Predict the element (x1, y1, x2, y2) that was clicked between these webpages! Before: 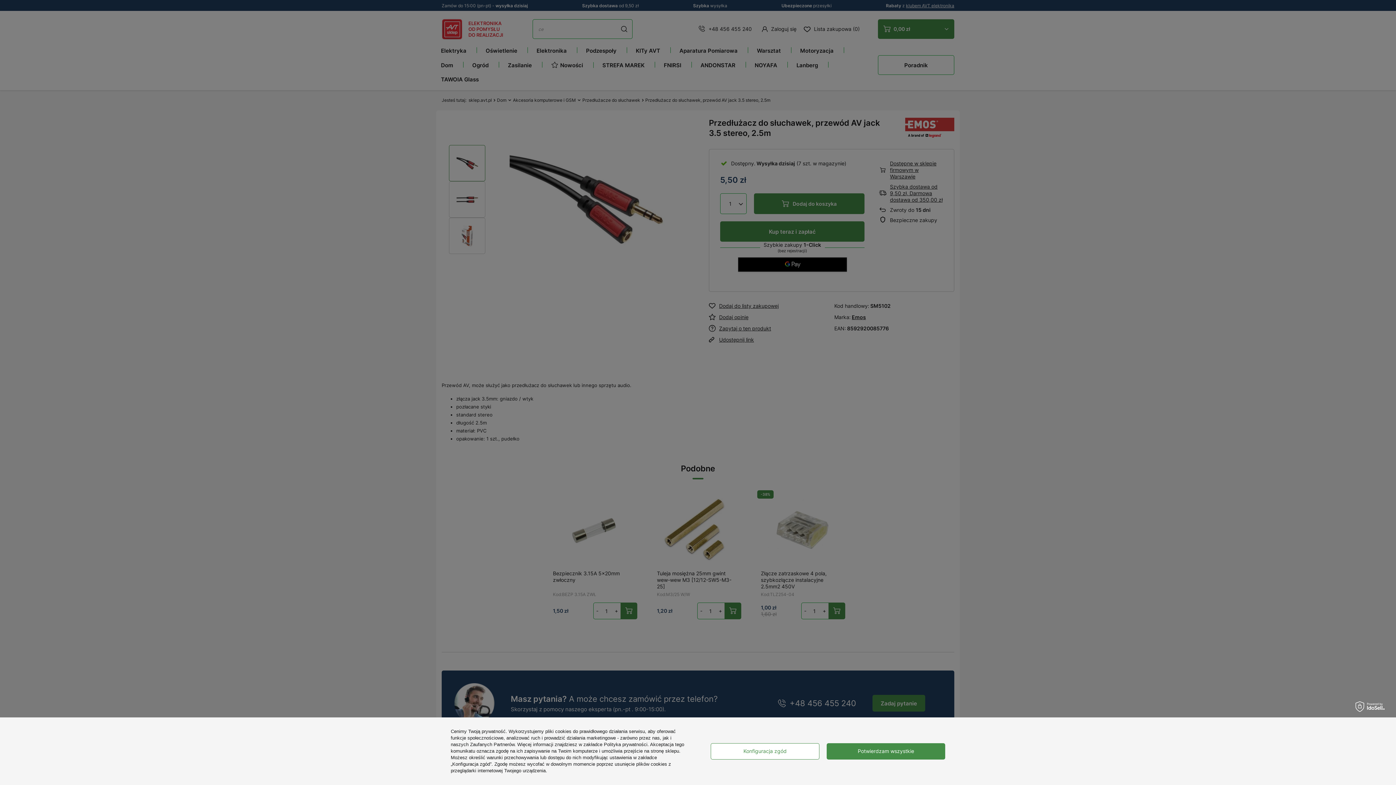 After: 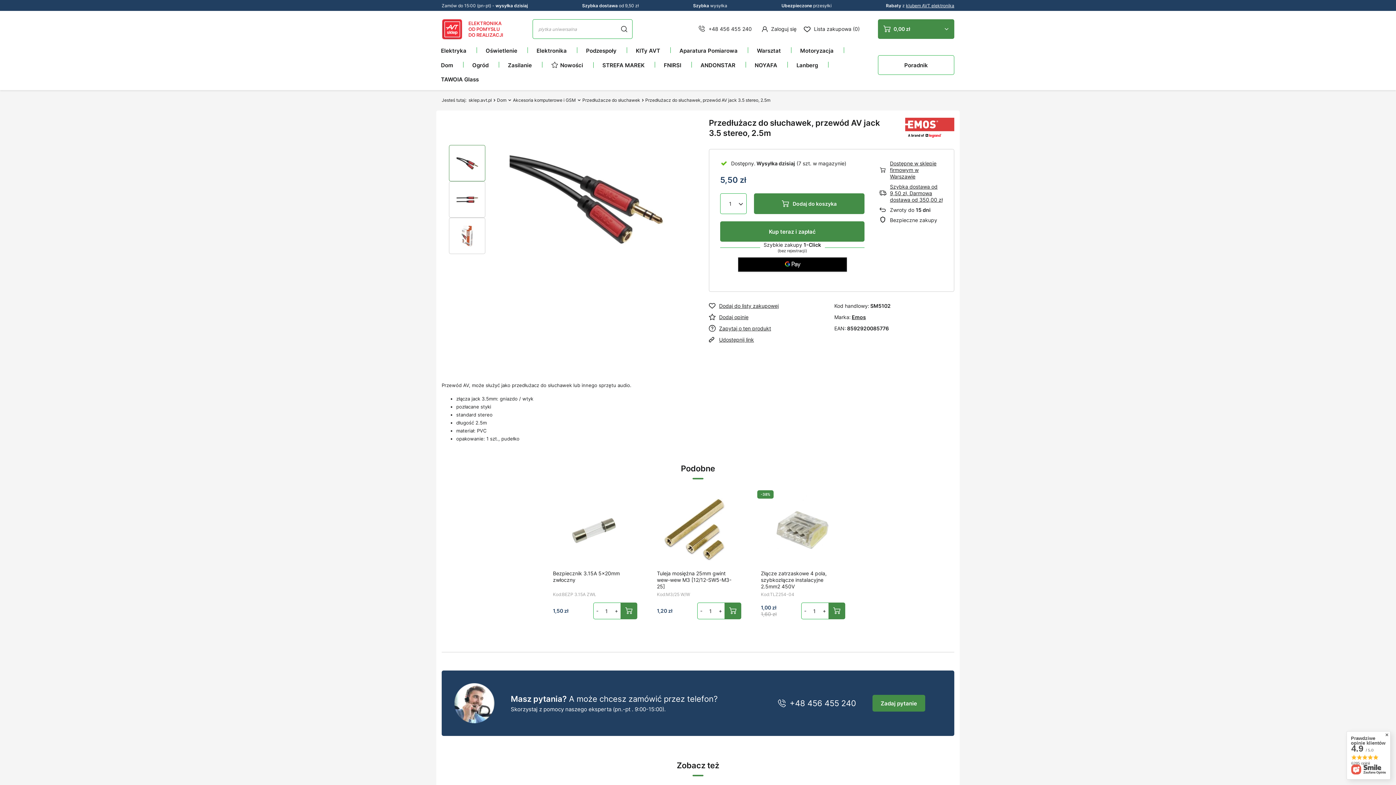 Action: bbox: (826, 743, 945, 759) label: Potwierdzam wszystkie